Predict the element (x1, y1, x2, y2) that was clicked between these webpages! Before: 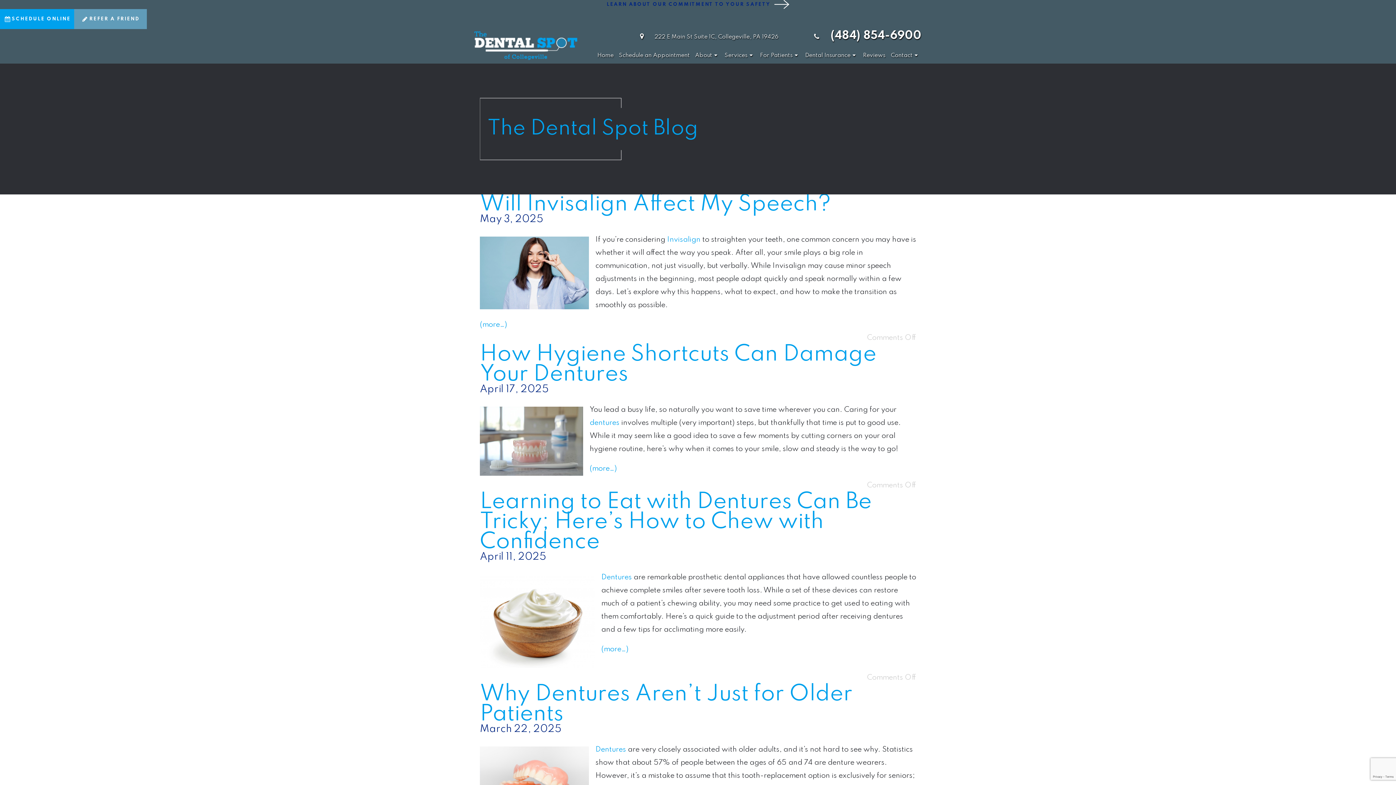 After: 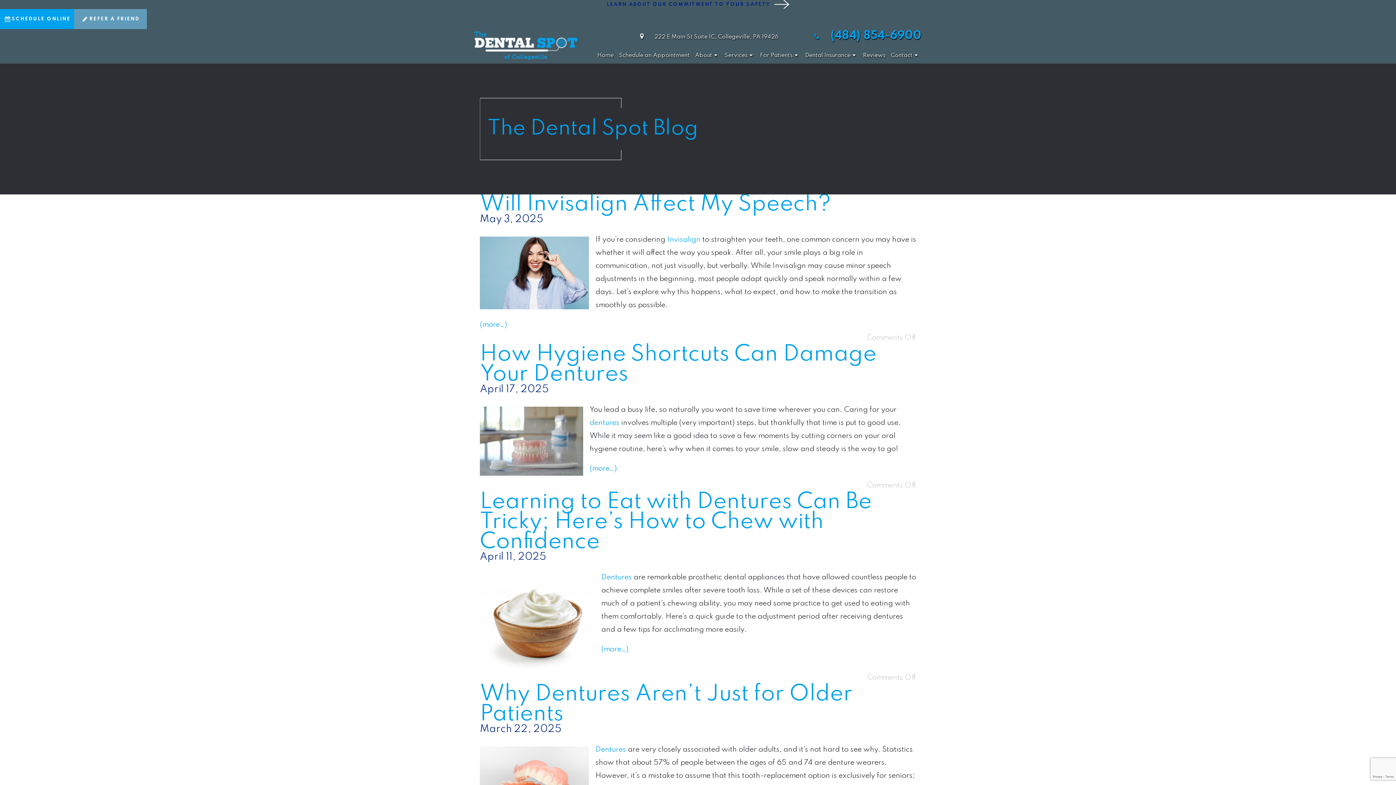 Action: bbox: (805, 30, 921, 42) label:  (484) 854-6900